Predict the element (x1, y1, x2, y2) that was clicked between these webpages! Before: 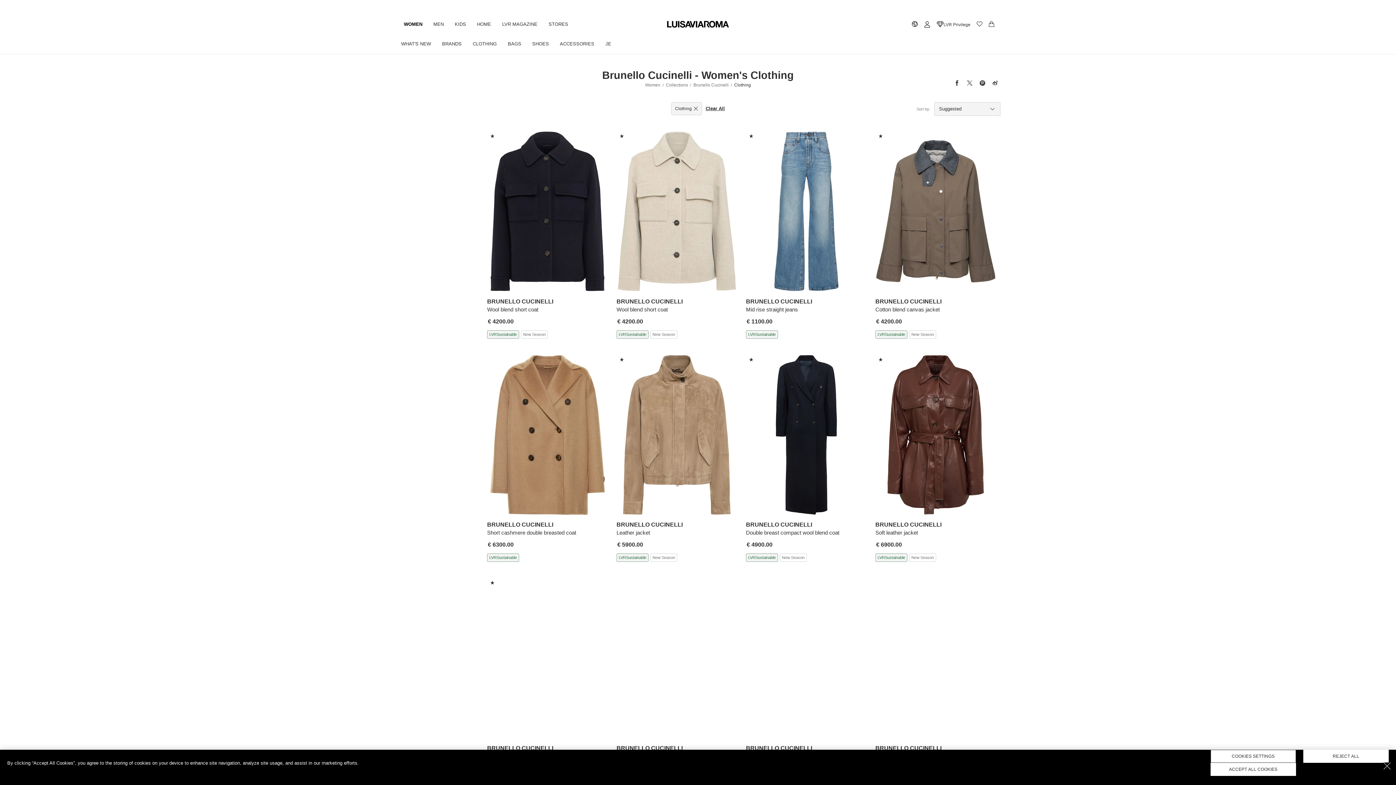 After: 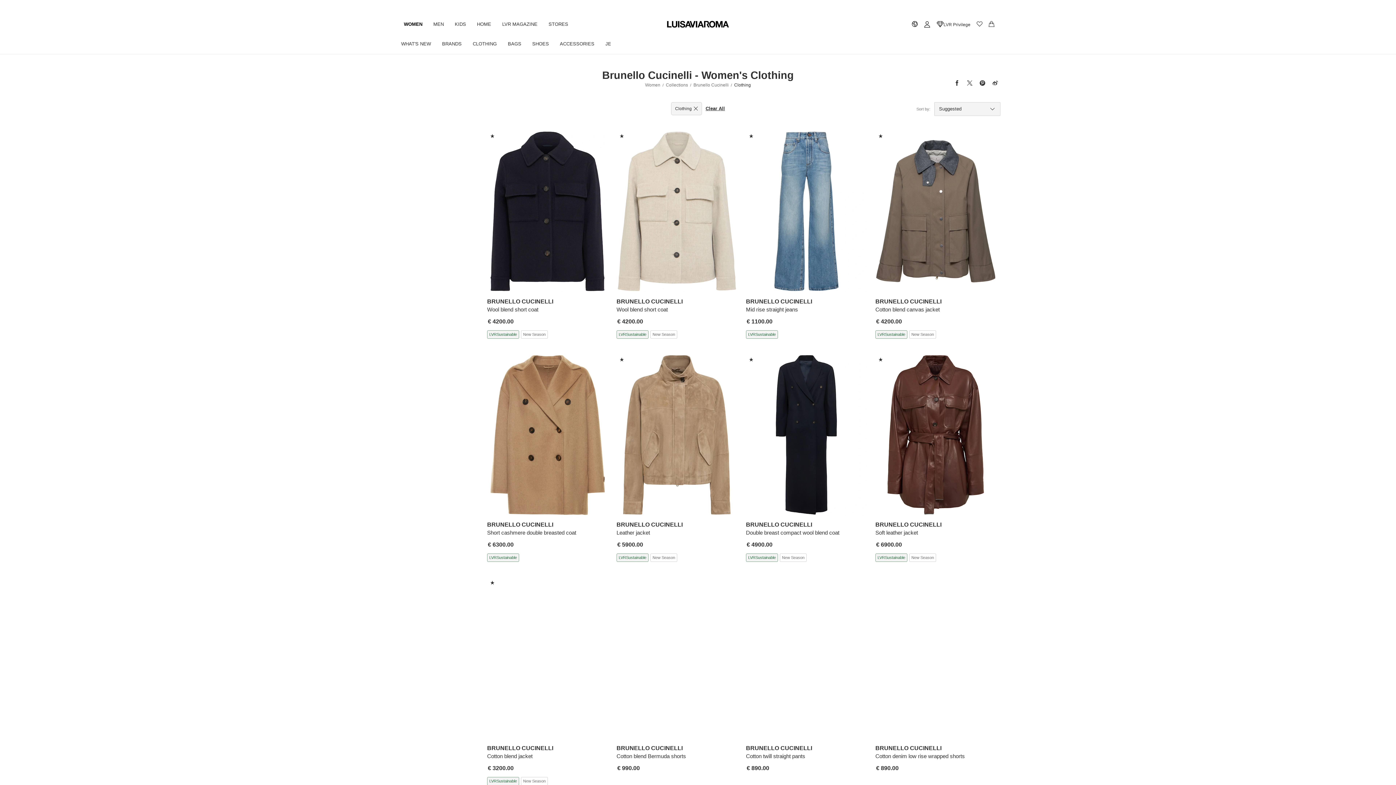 Action: label: ACCEPT ALL COOKIES bbox: (1210, 763, 1296, 776)